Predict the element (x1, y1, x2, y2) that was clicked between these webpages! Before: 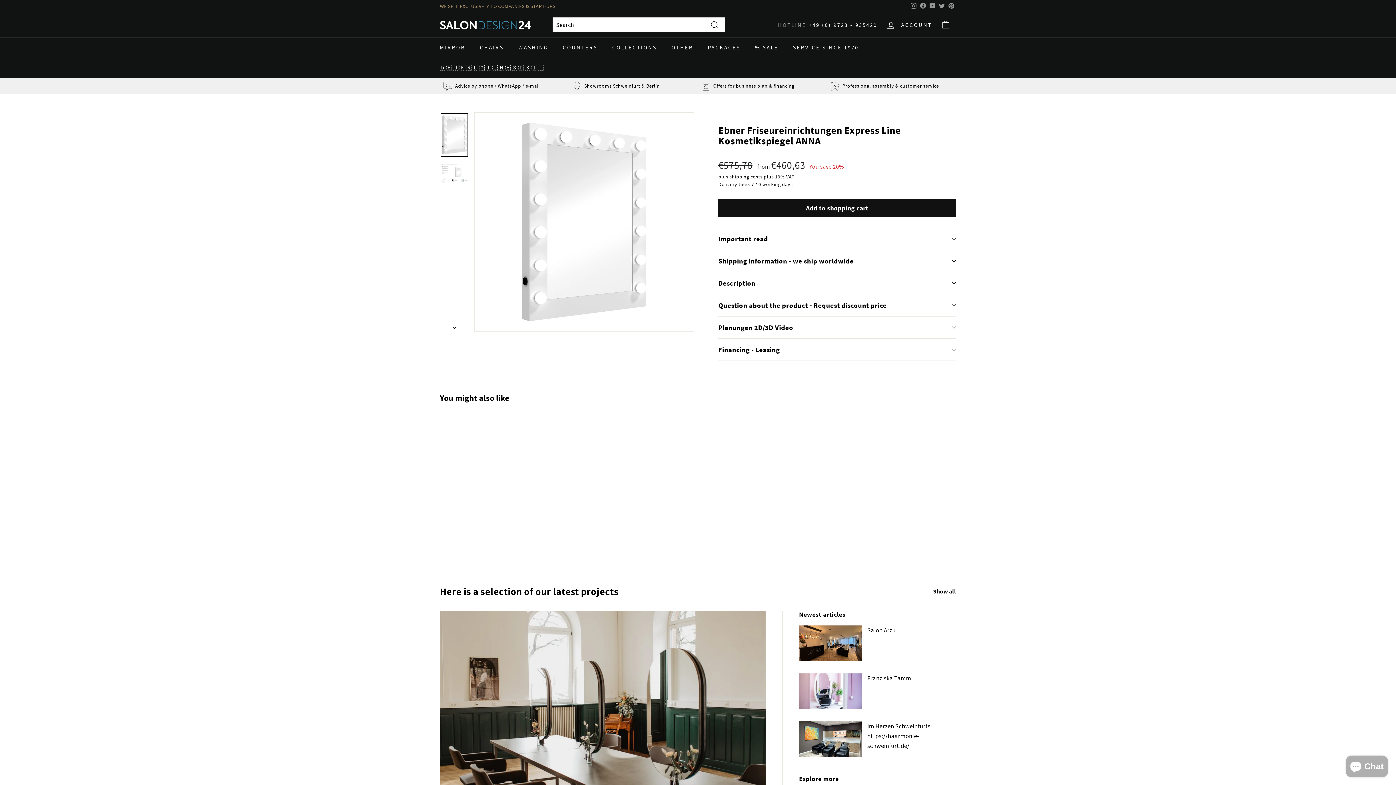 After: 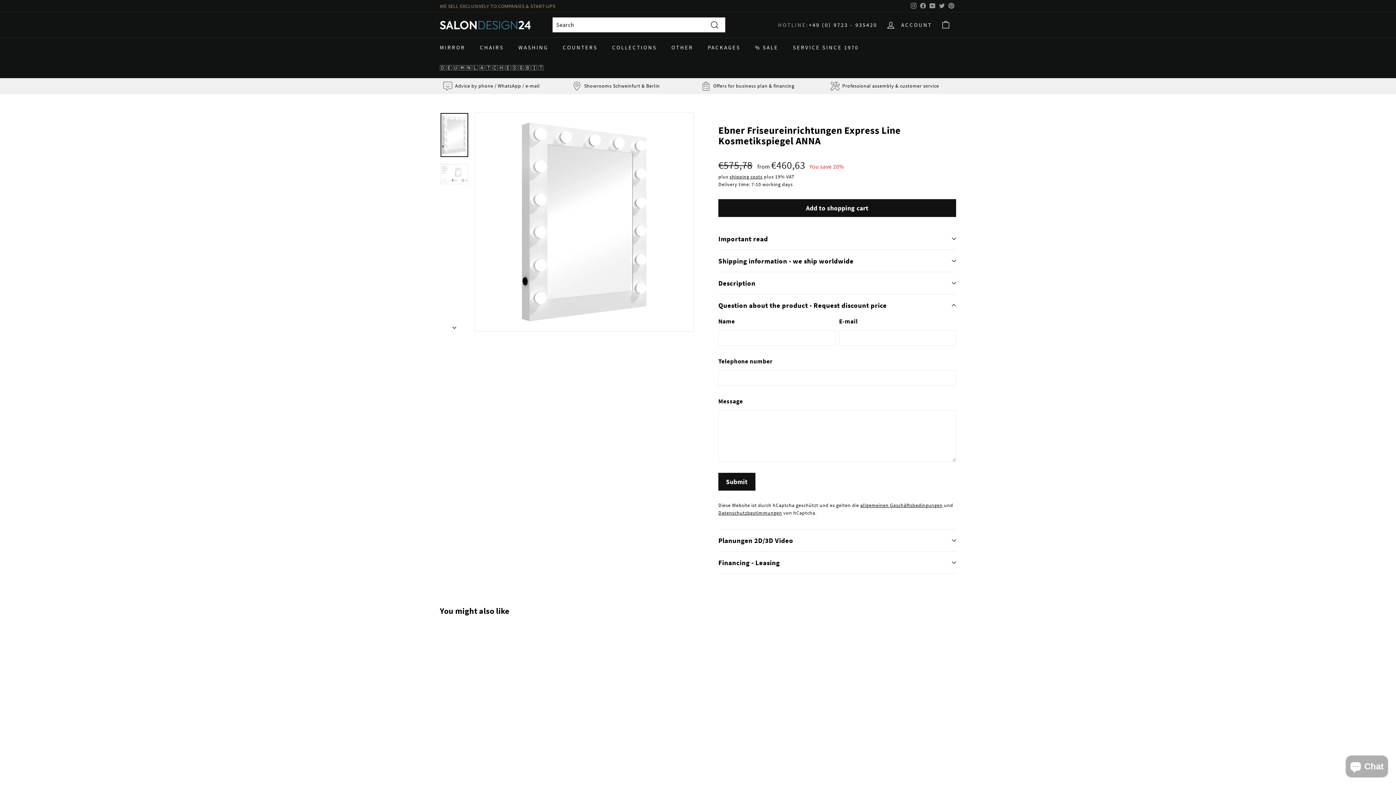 Action: label: Question about the product - Request discount price bbox: (718, 294, 956, 316)